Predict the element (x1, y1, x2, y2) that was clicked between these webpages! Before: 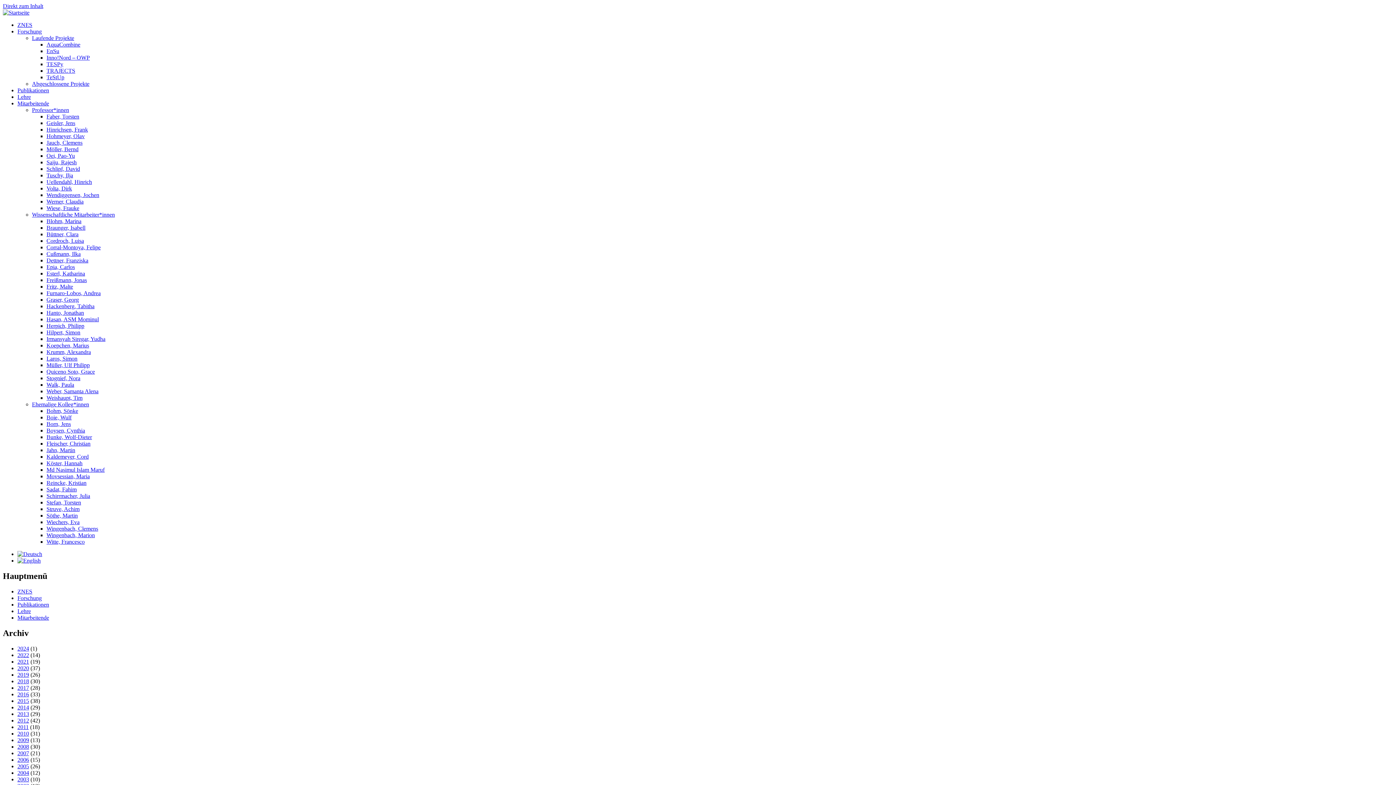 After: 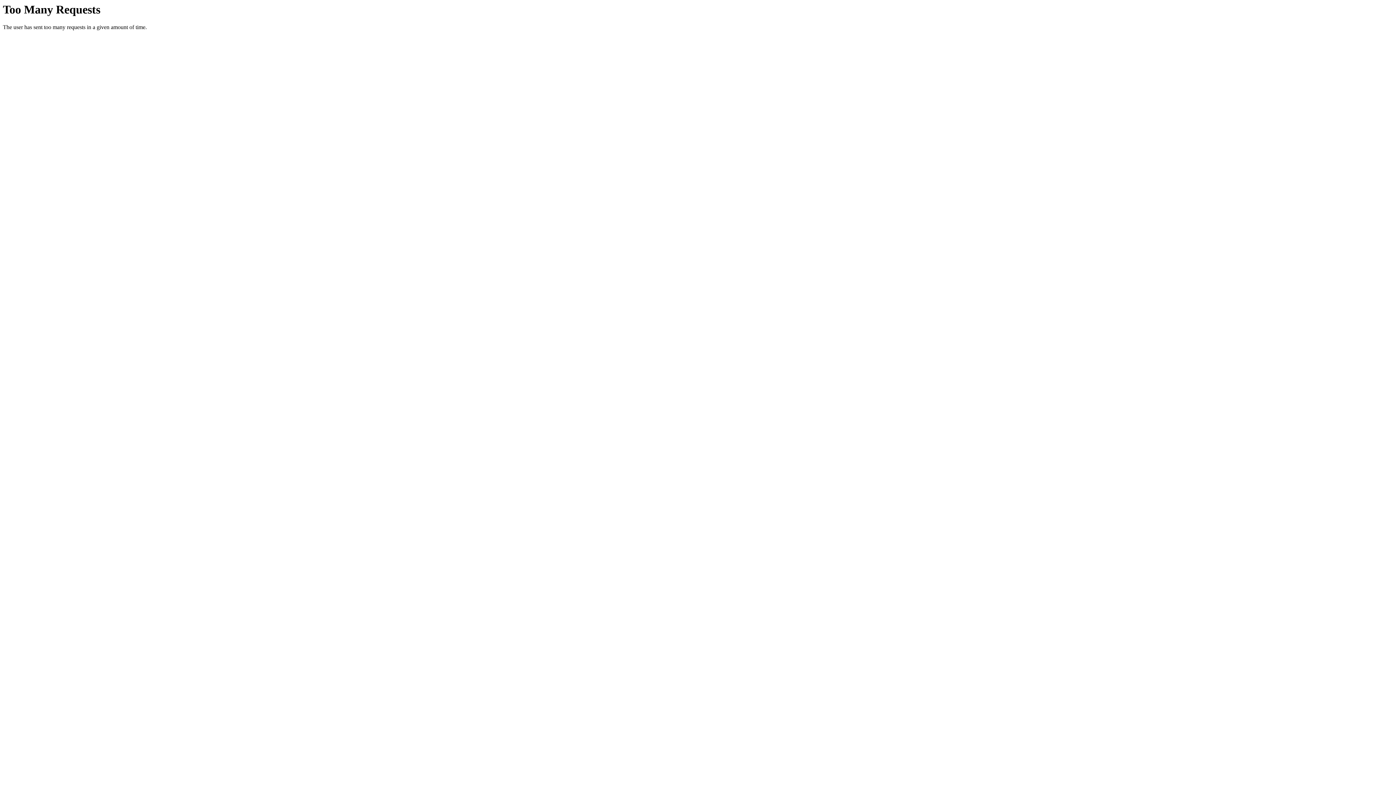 Action: bbox: (17, 665, 29, 671) label: 2020